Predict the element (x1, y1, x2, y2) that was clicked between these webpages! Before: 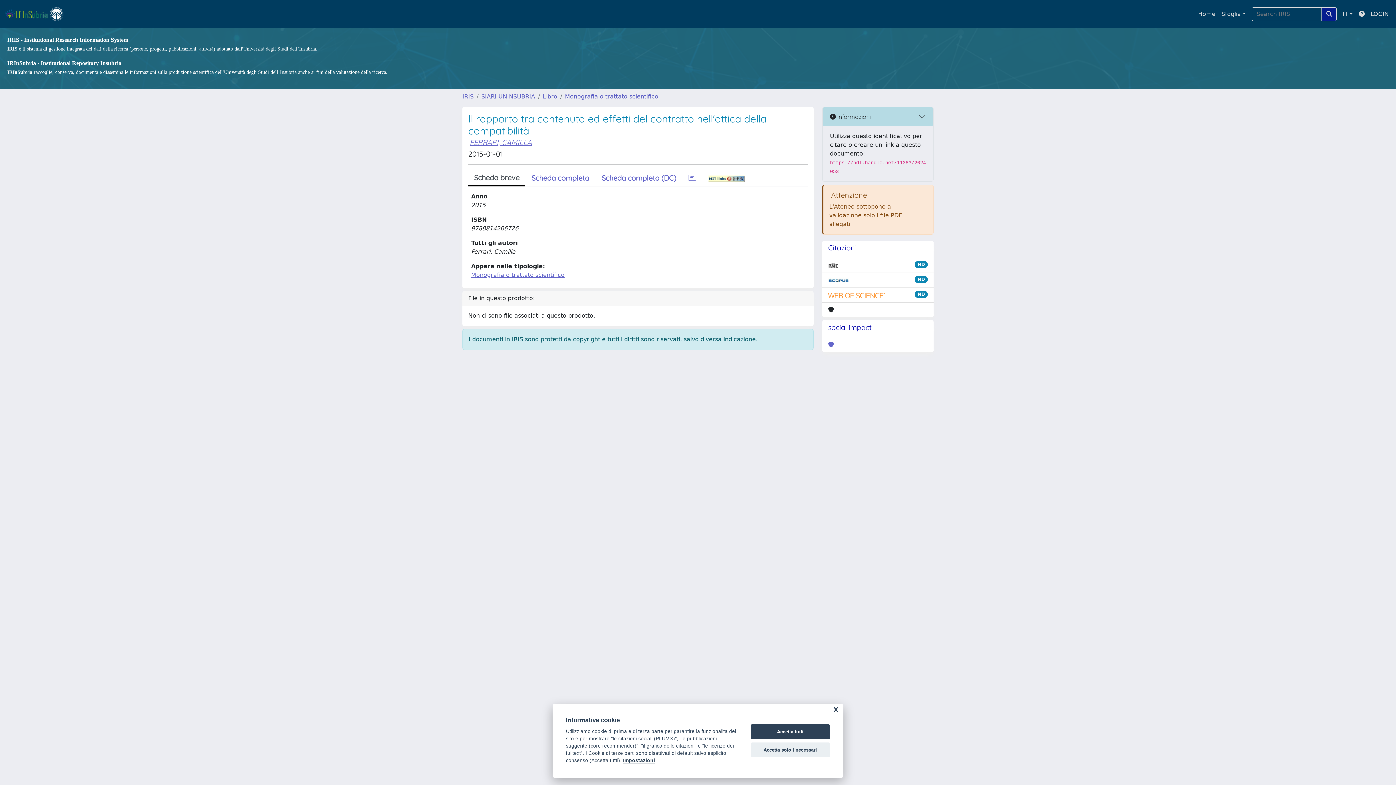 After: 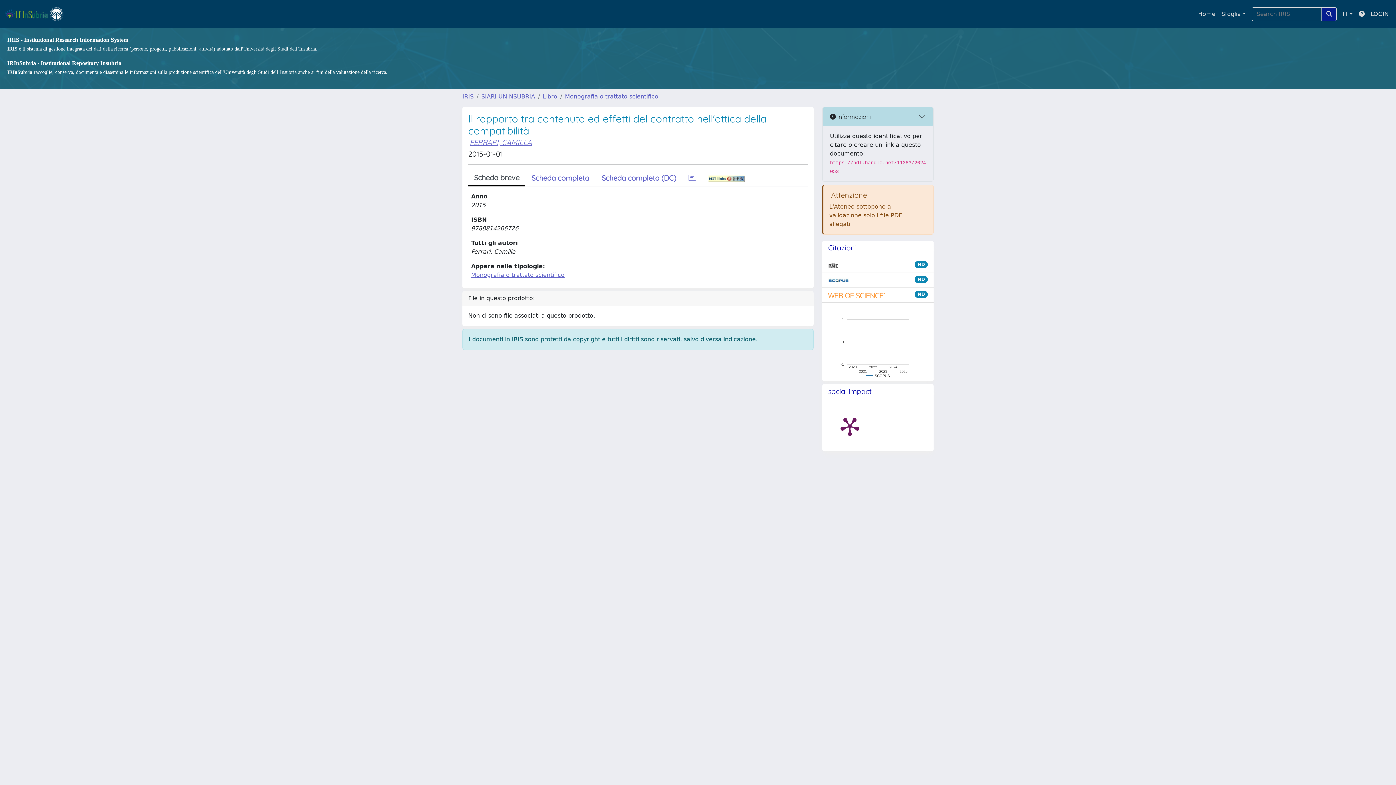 Action: label: Accetta tutti bbox: (750, 724, 830, 739)